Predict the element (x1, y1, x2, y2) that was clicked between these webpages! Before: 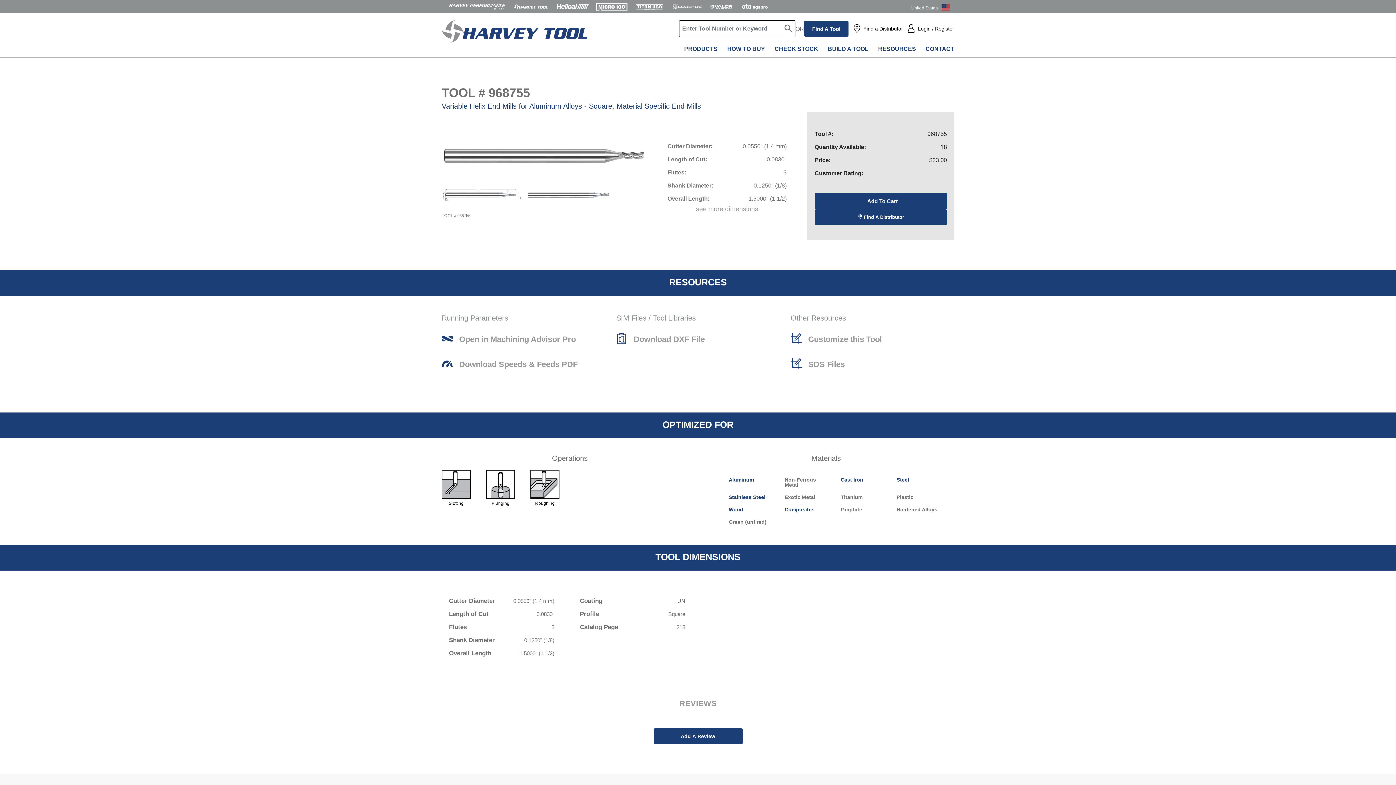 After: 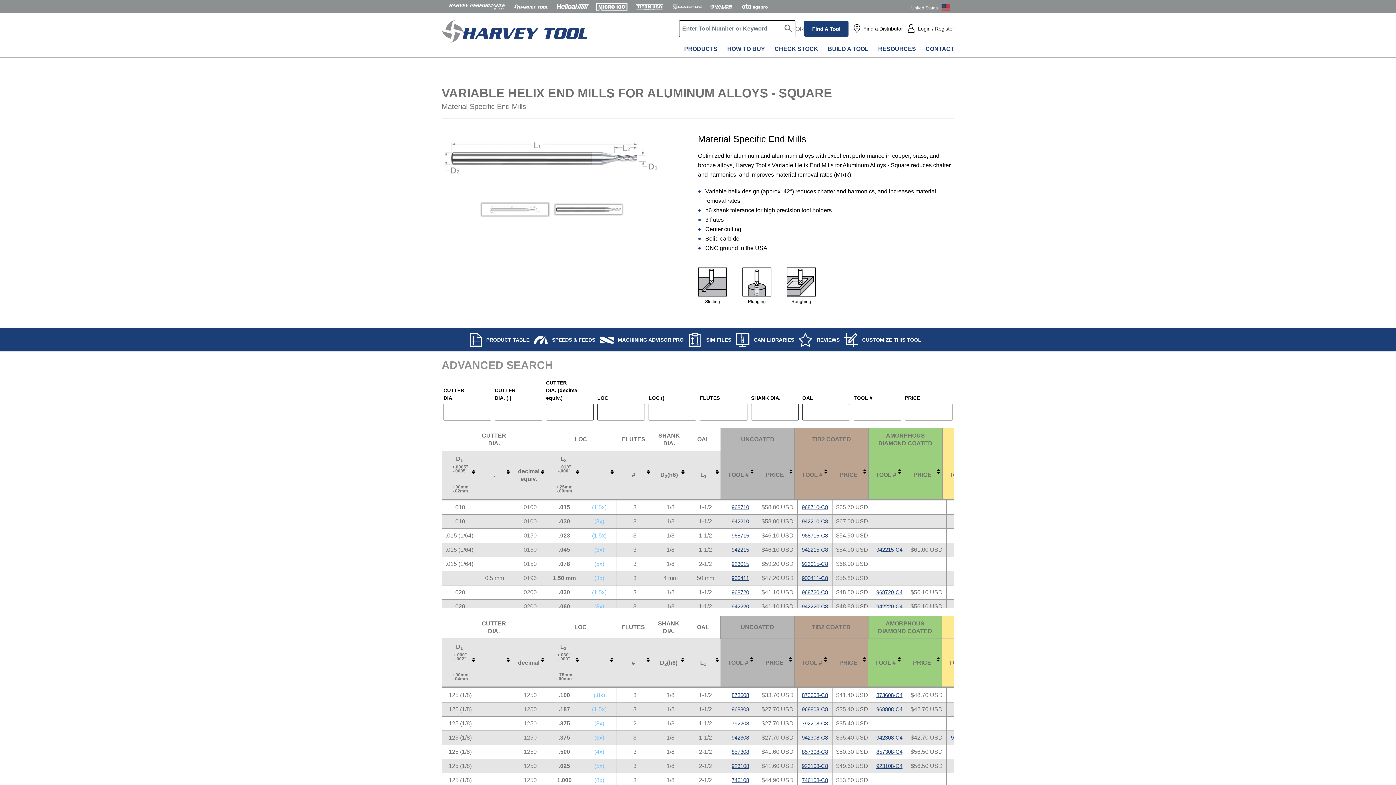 Action: bbox: (441, 101, 954, 110) label: Variable Helix End Mills for Aluminum Alloys - Square, Material Specific End Mills